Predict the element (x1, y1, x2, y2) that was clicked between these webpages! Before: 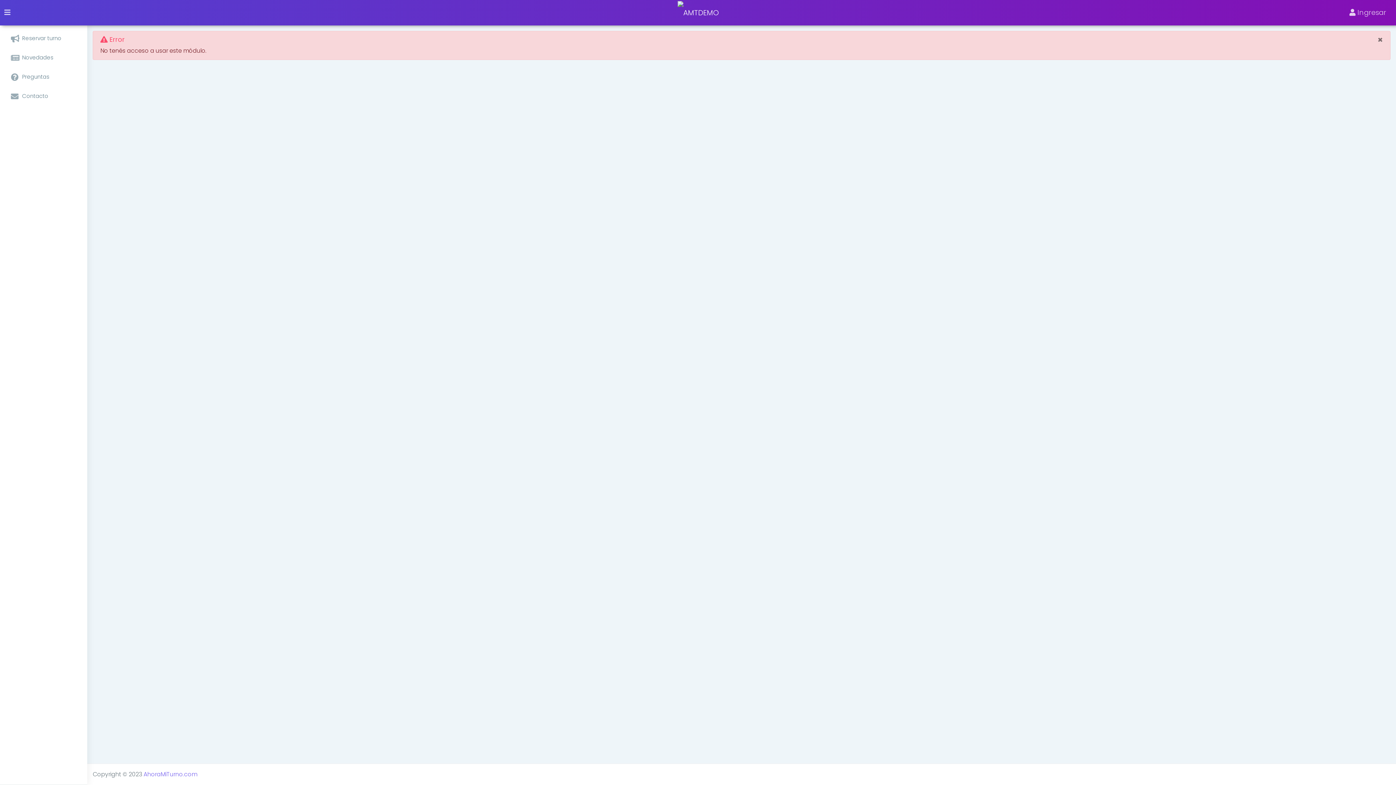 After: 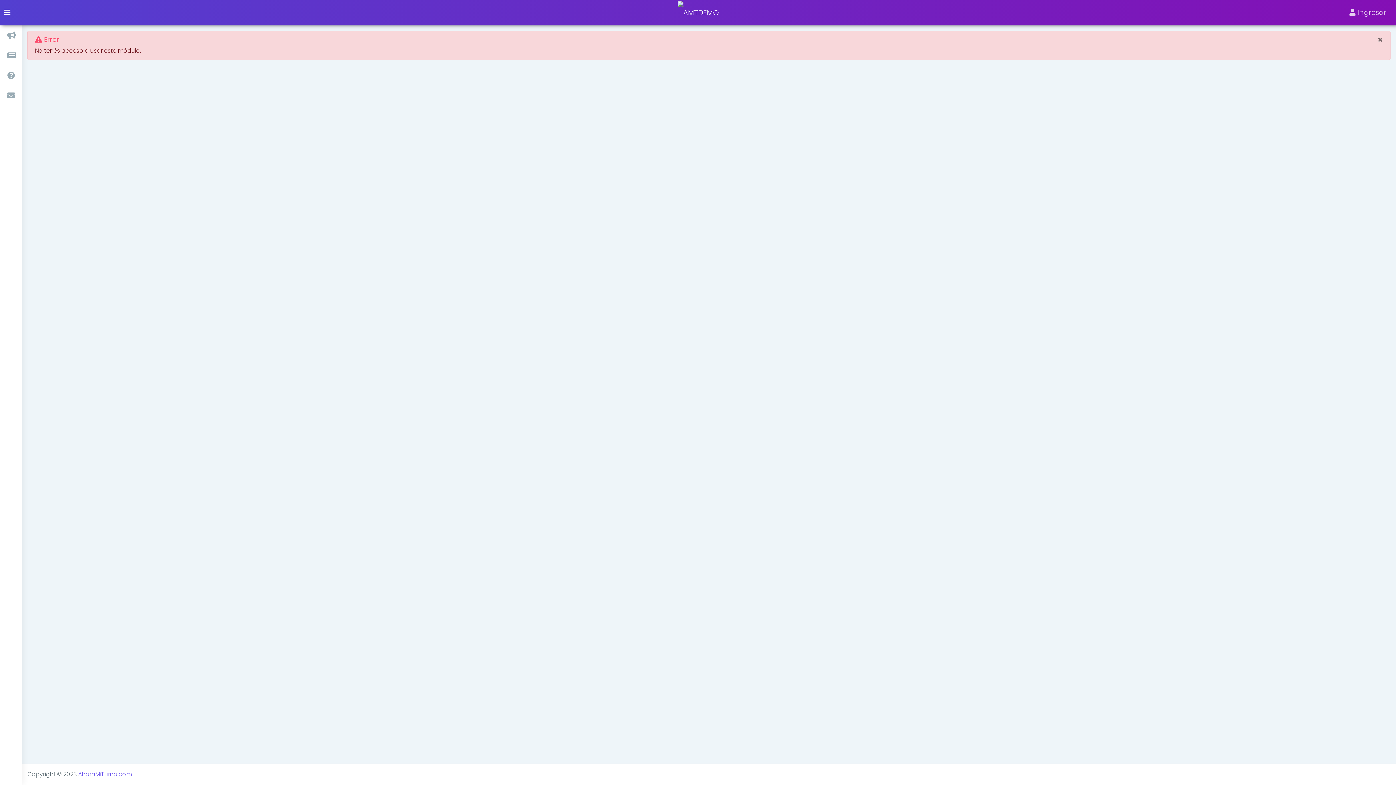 Action: bbox: (0, 0, 14, 24)